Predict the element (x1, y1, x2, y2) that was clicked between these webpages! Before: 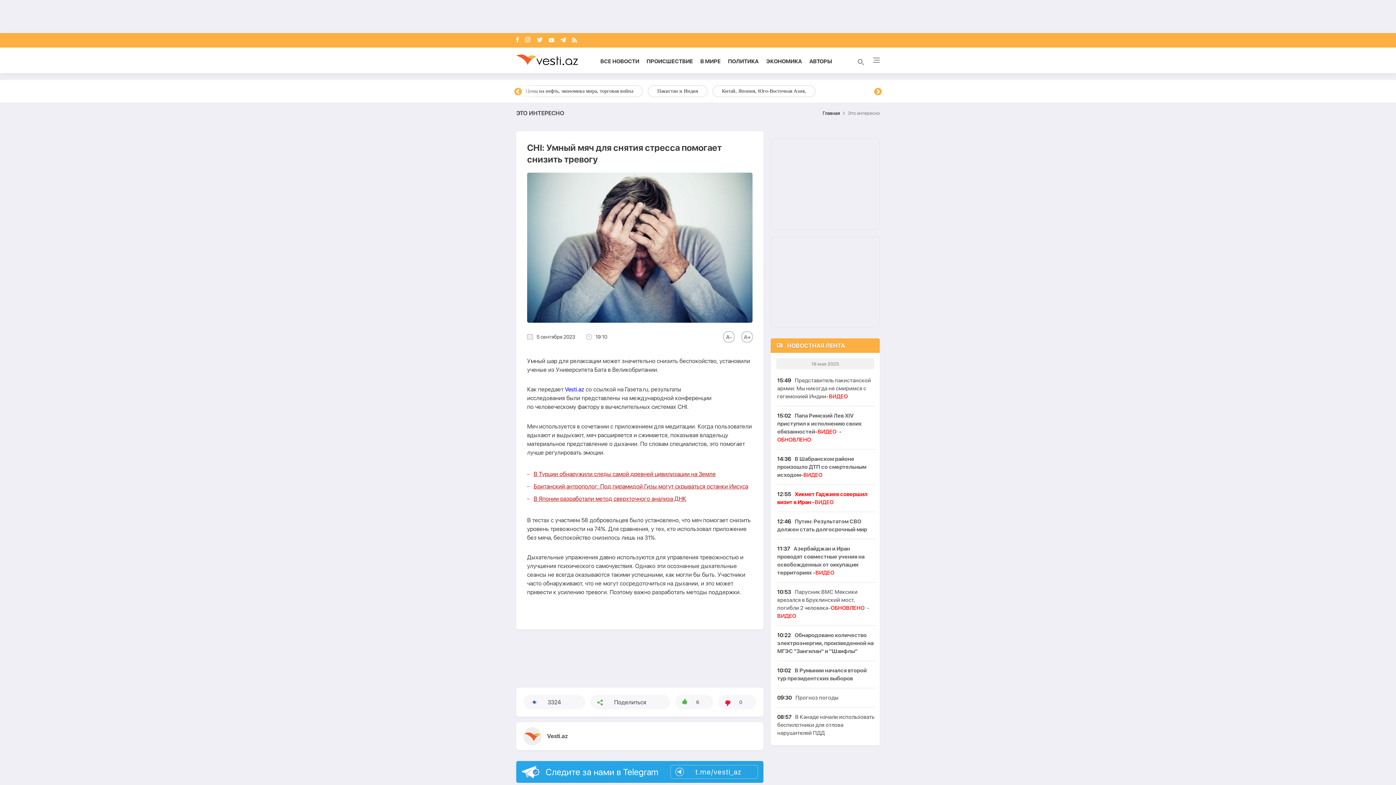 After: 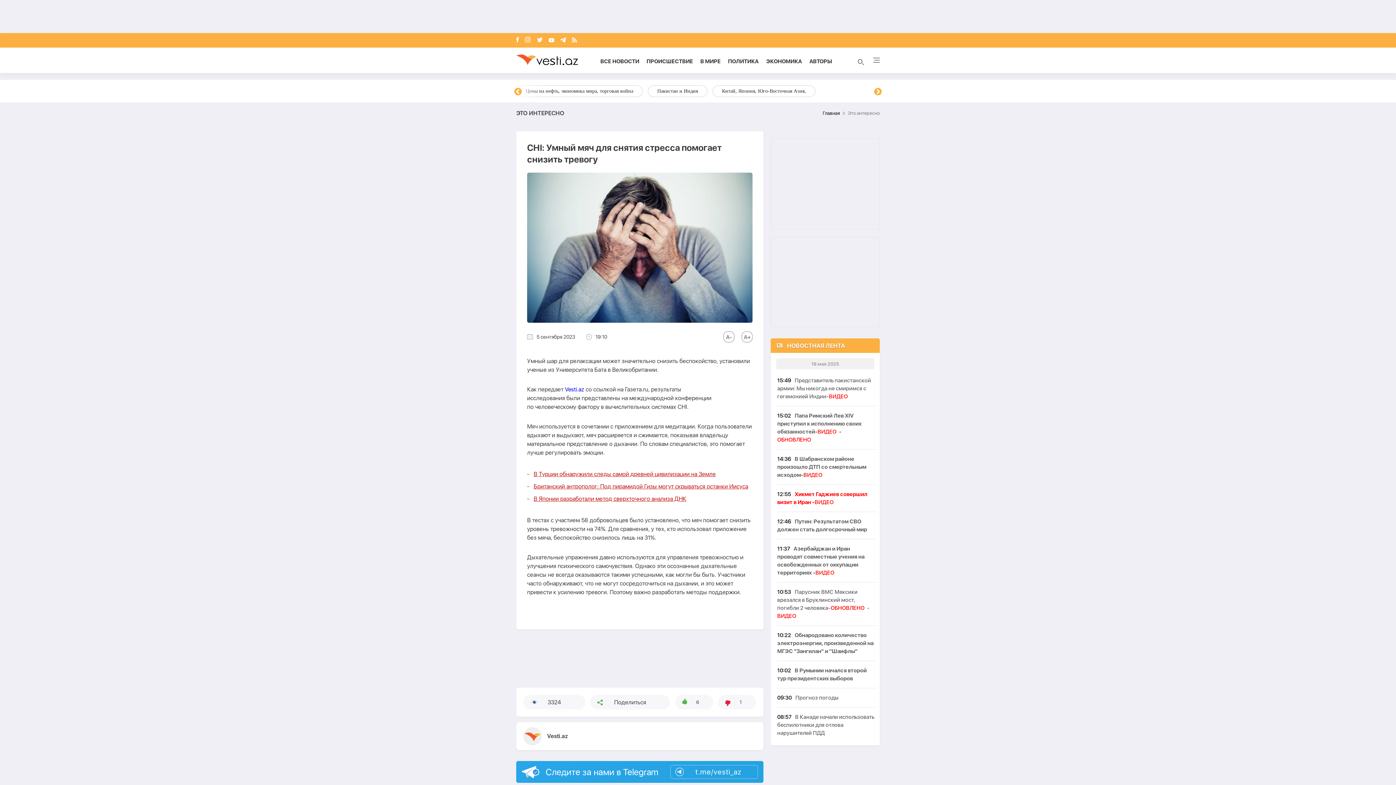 Action: label: 0 bbox: (718, 695, 756, 709)